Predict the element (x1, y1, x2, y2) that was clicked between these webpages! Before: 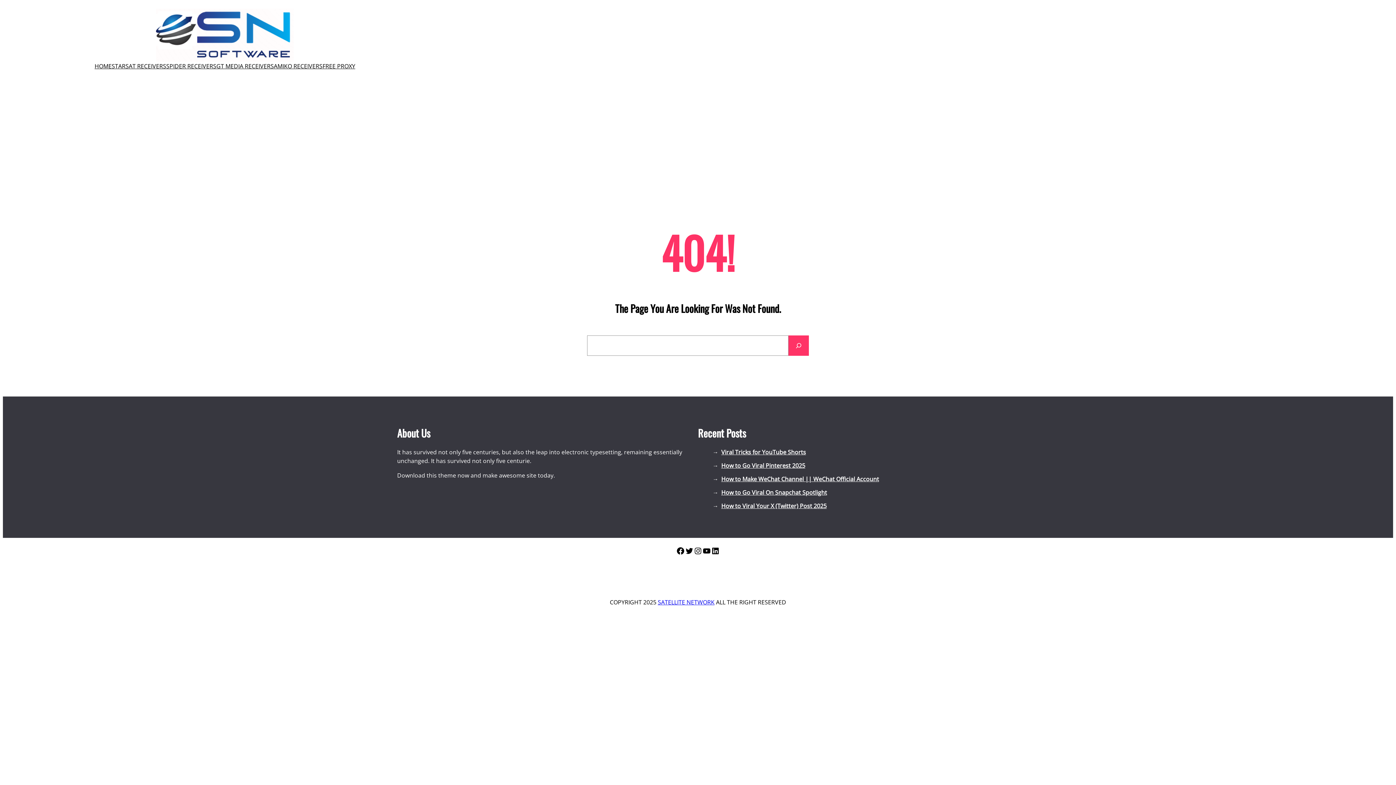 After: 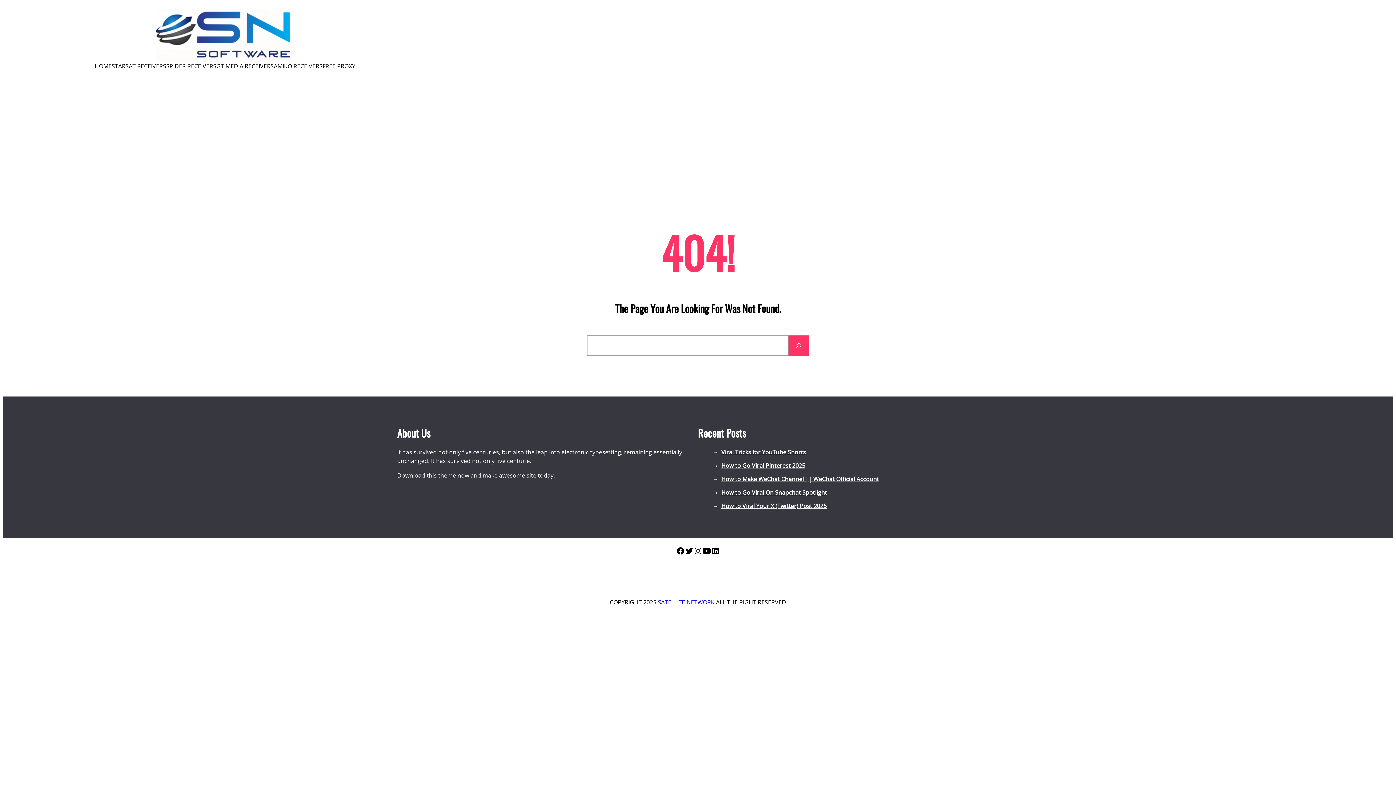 Action: bbox: (702, 546, 711, 555) label: YouTube